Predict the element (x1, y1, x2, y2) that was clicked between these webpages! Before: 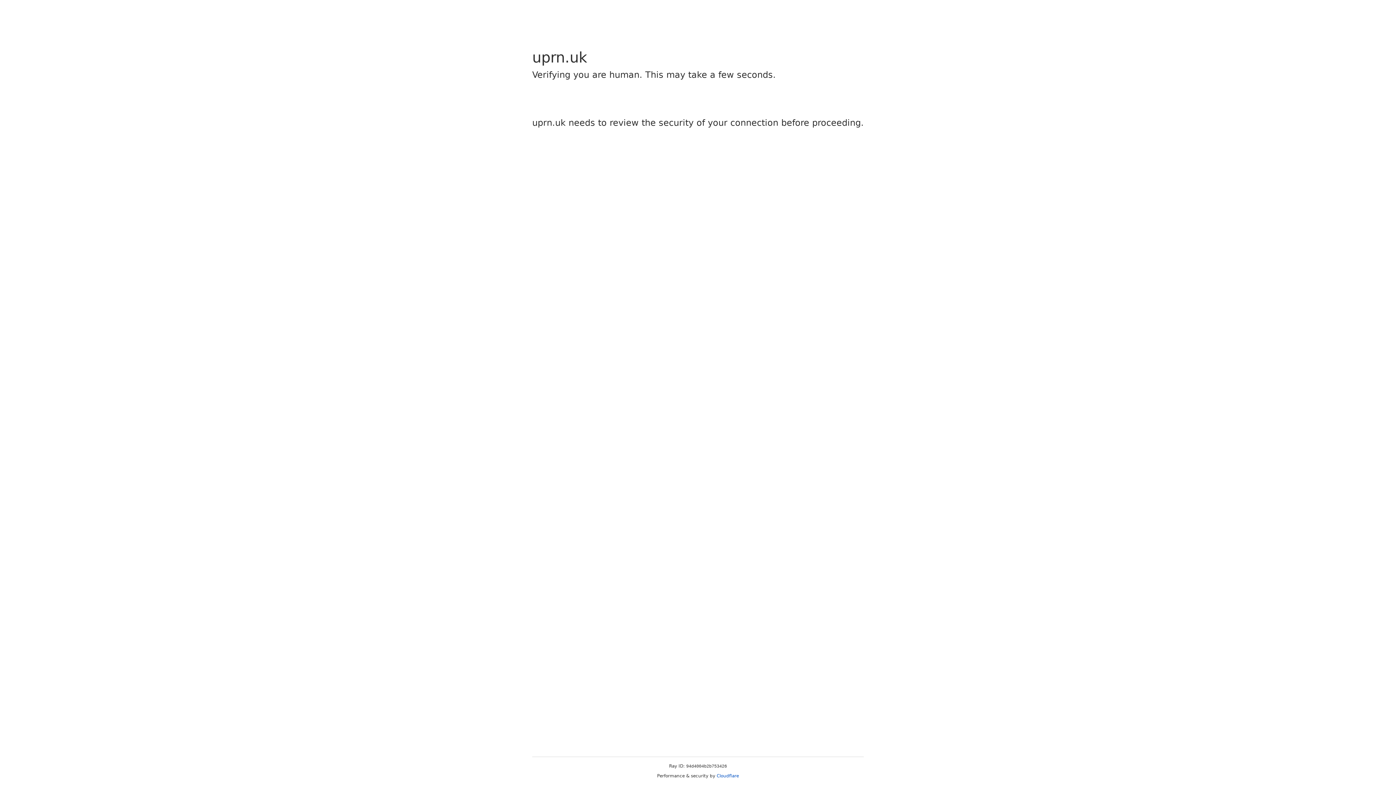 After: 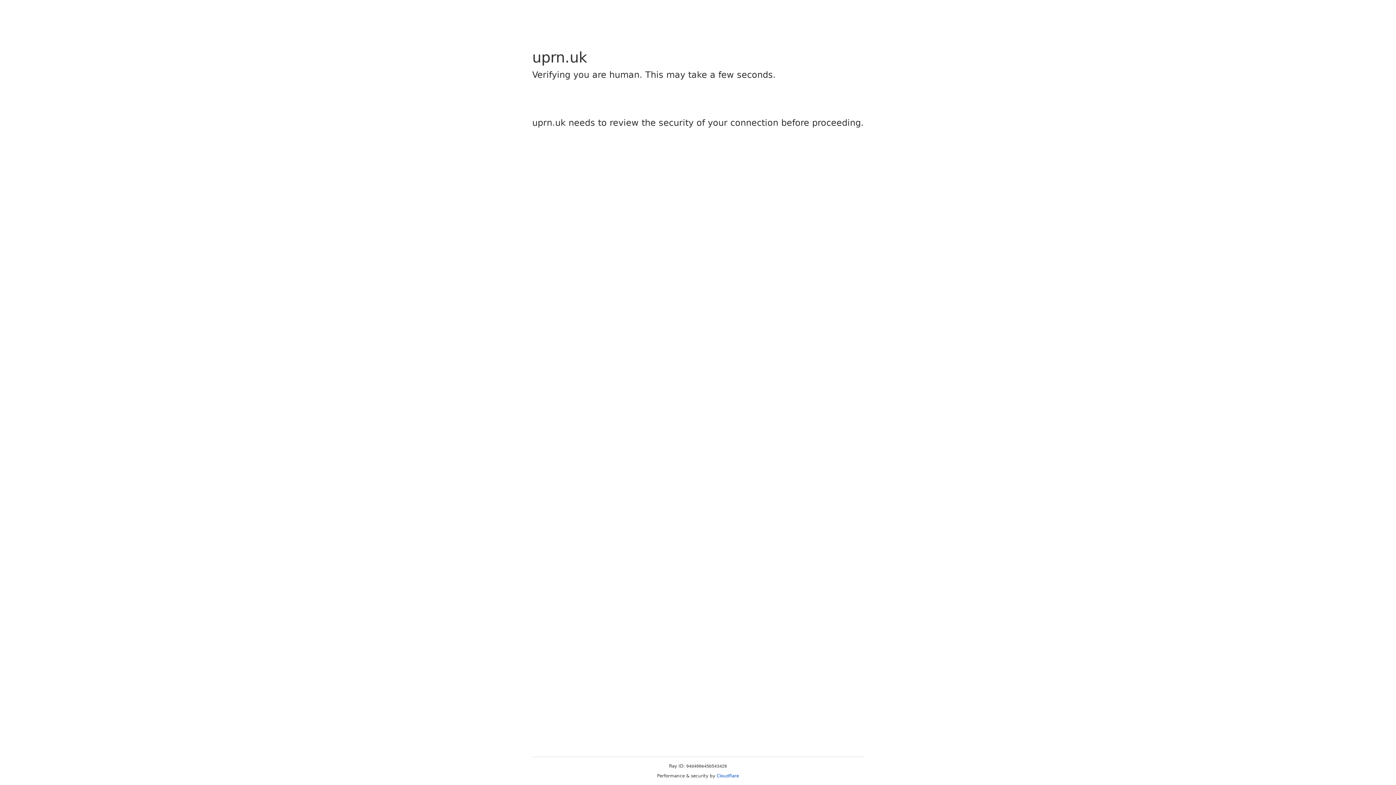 Action: label: Cloudflare bbox: (716, 773, 739, 778)